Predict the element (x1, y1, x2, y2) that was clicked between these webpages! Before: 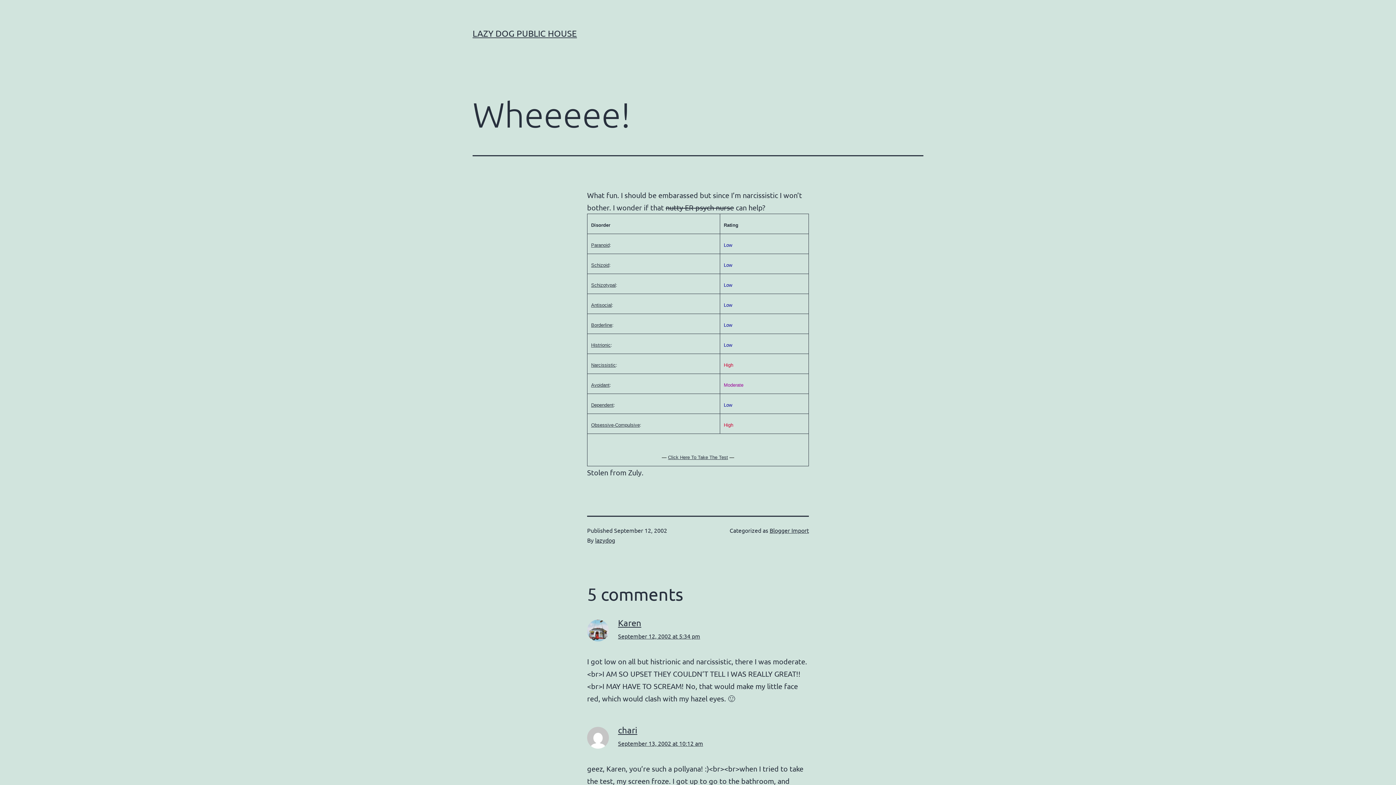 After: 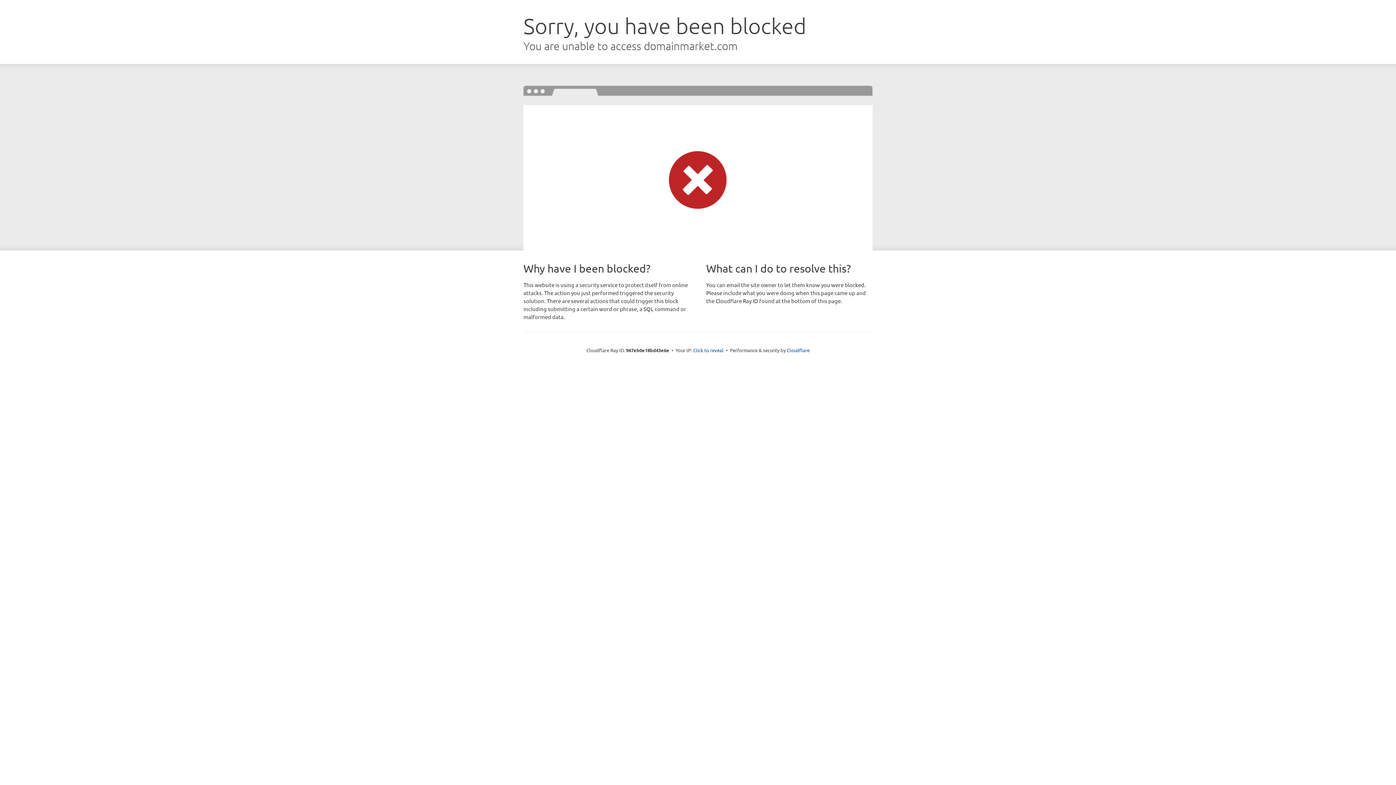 Action: label: nutty ER psych nurse bbox: (665, 202, 734, 212)